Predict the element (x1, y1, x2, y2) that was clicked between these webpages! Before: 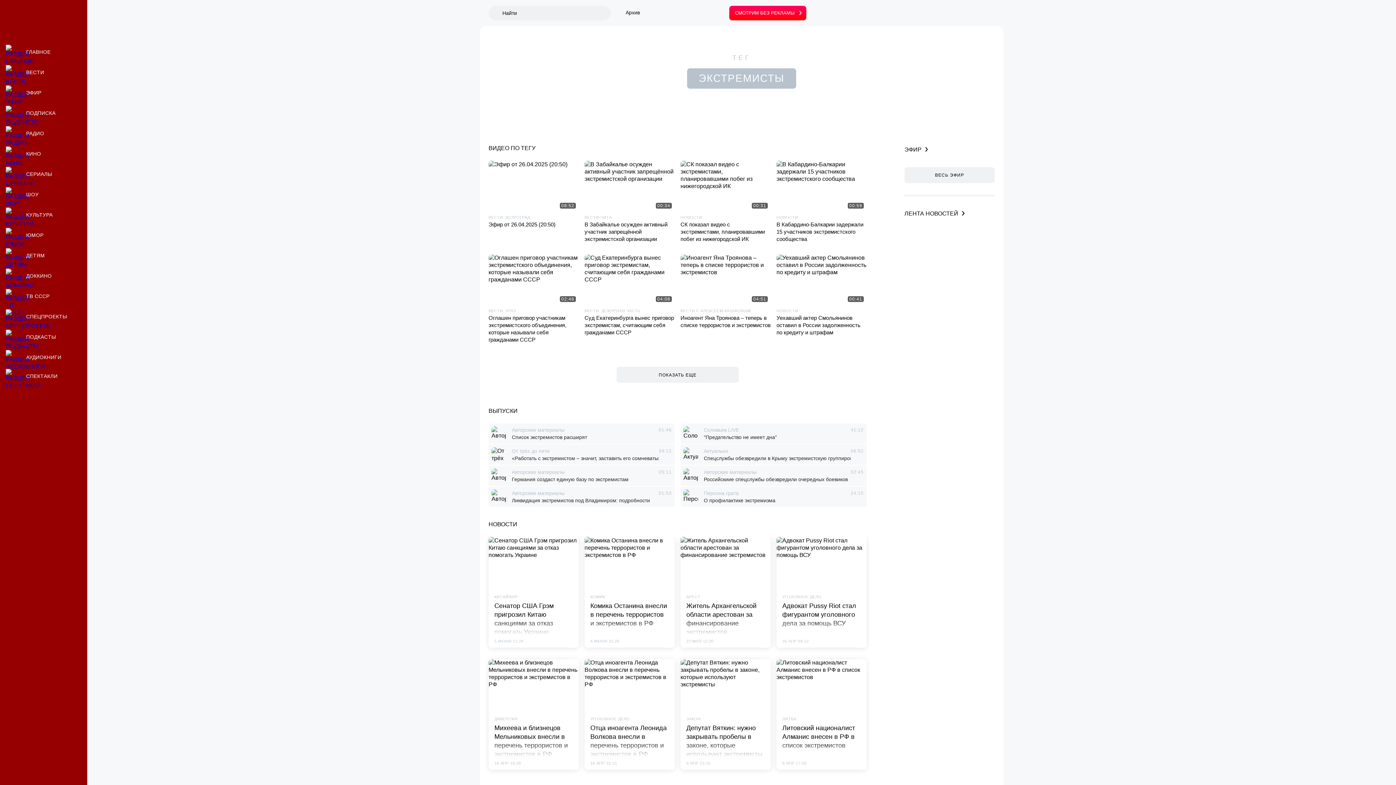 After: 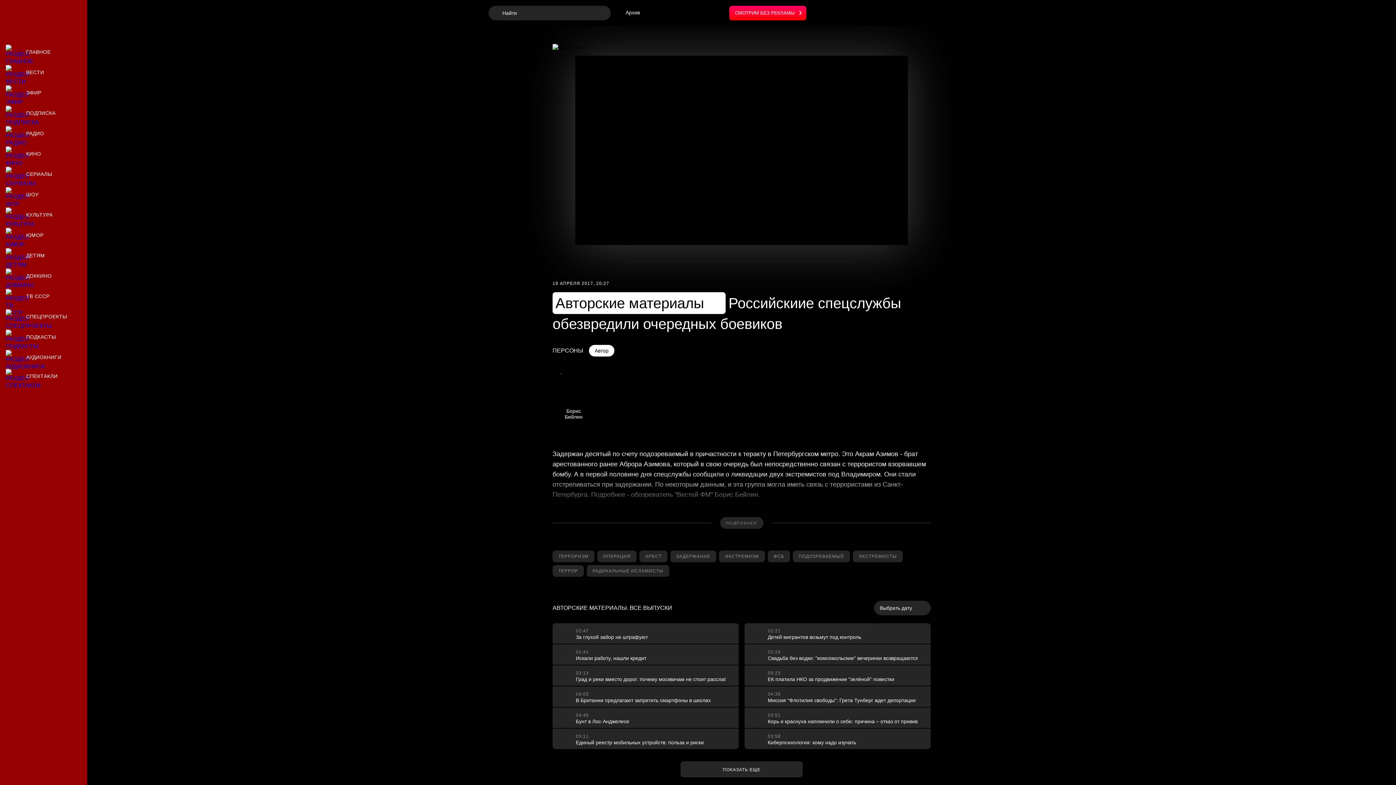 Action: bbox: (680, 465, 866, 486) label: Авторские материалы